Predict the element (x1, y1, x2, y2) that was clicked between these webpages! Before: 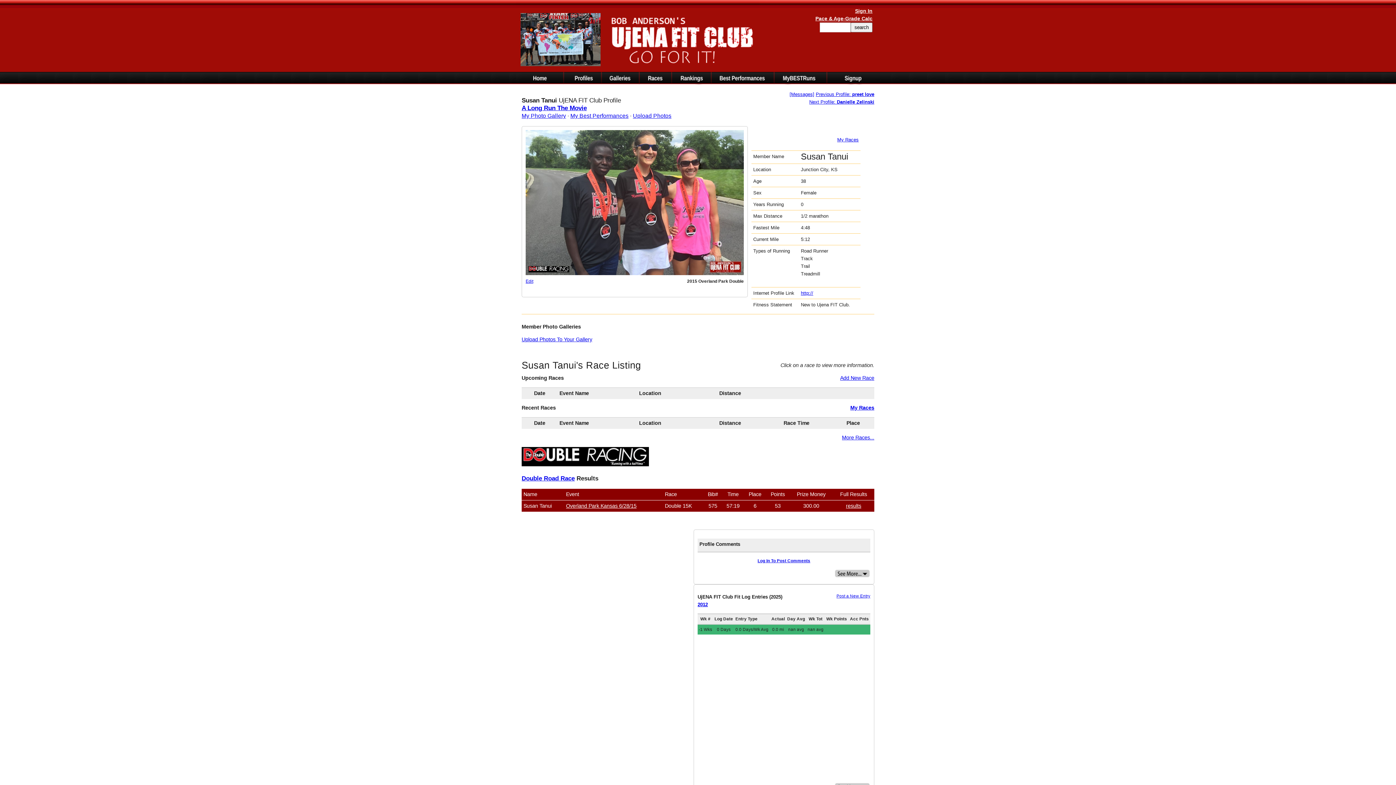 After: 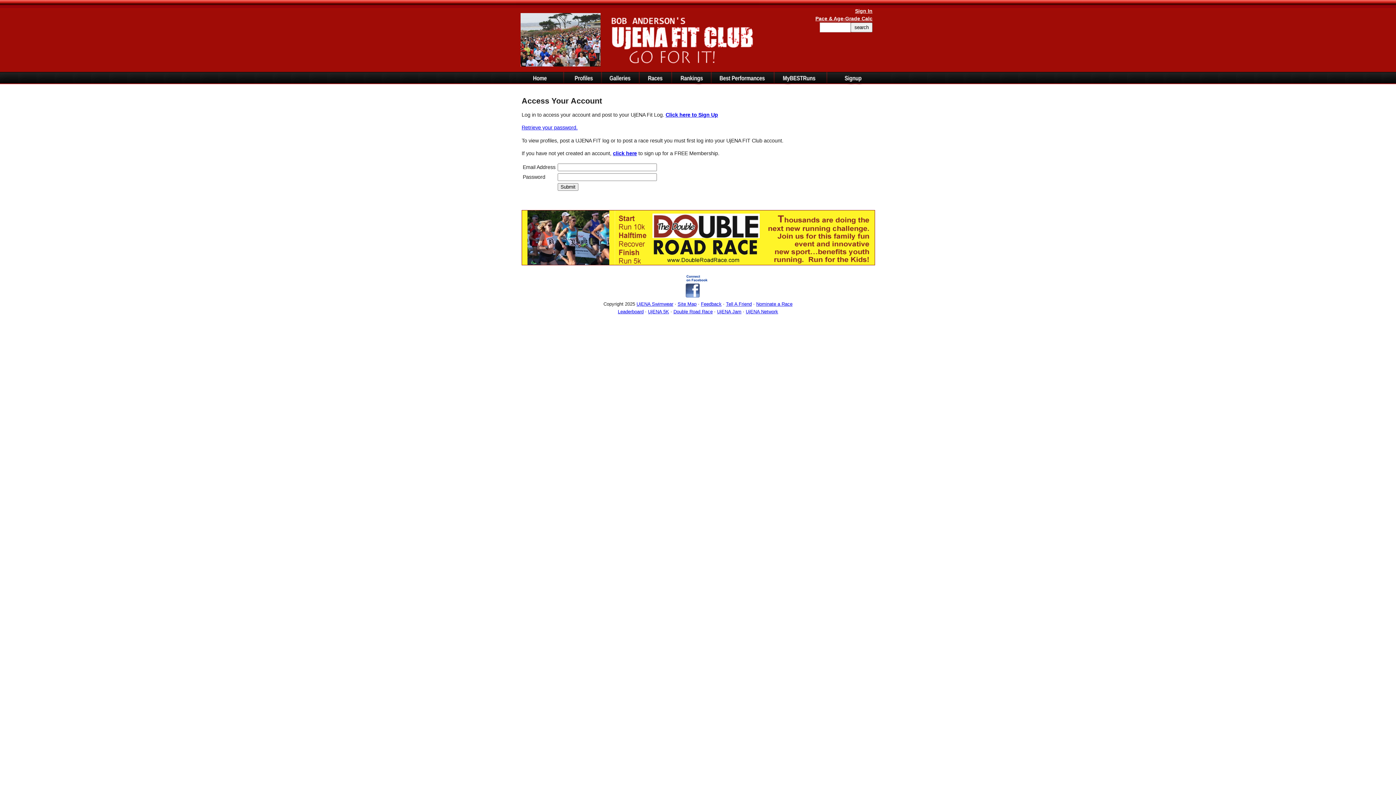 Action: bbox: (840, 375, 874, 381) label: Add New Race